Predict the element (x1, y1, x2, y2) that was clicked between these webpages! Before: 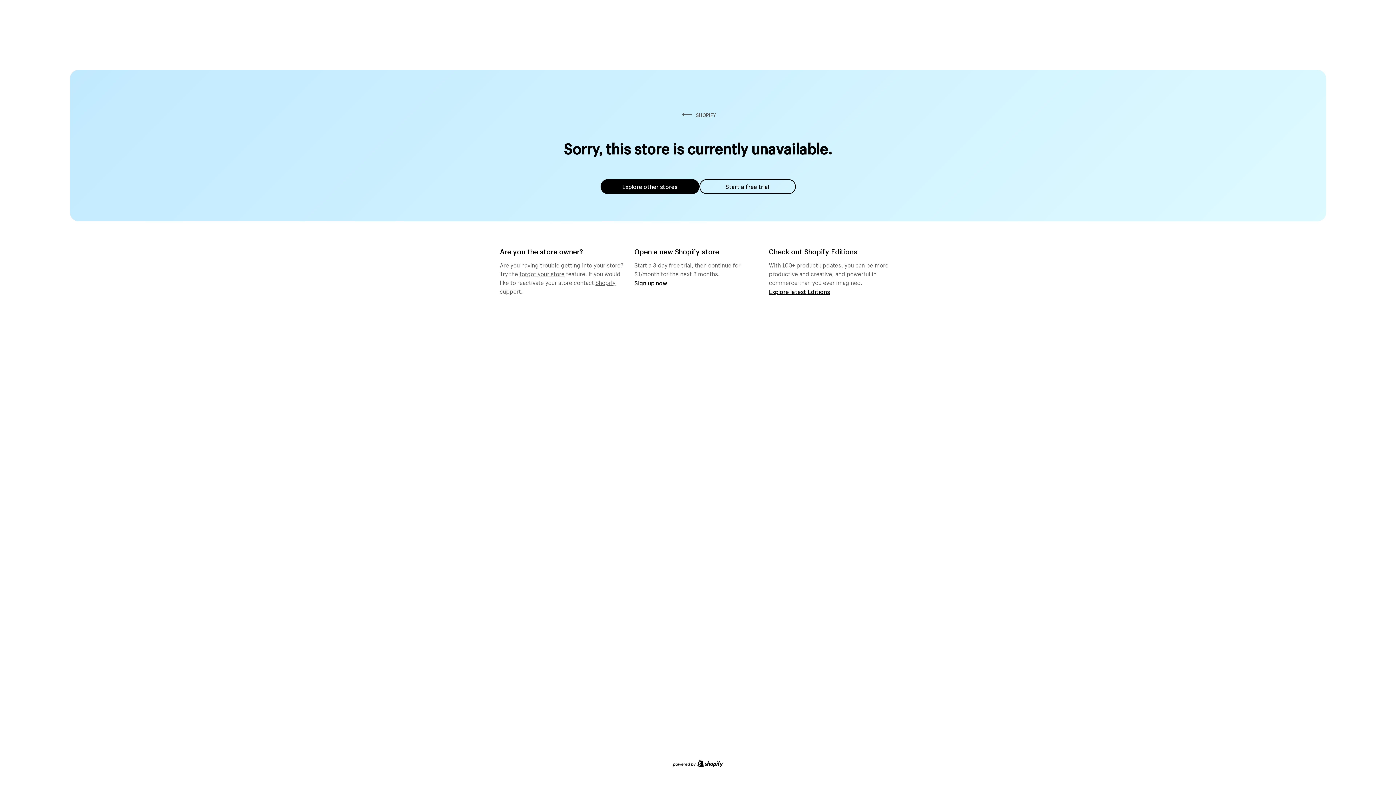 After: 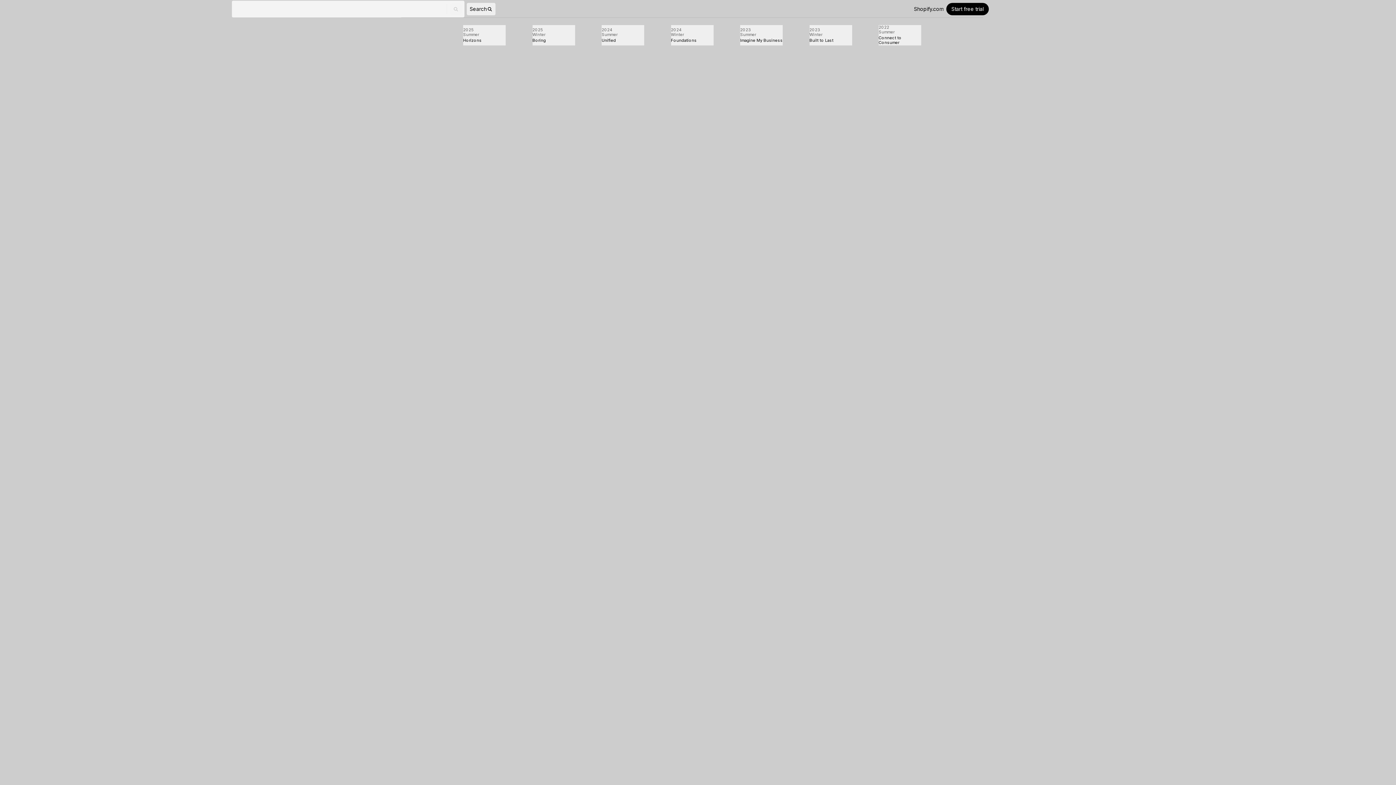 Action: label: Explore latest Editions bbox: (769, 287, 830, 295)